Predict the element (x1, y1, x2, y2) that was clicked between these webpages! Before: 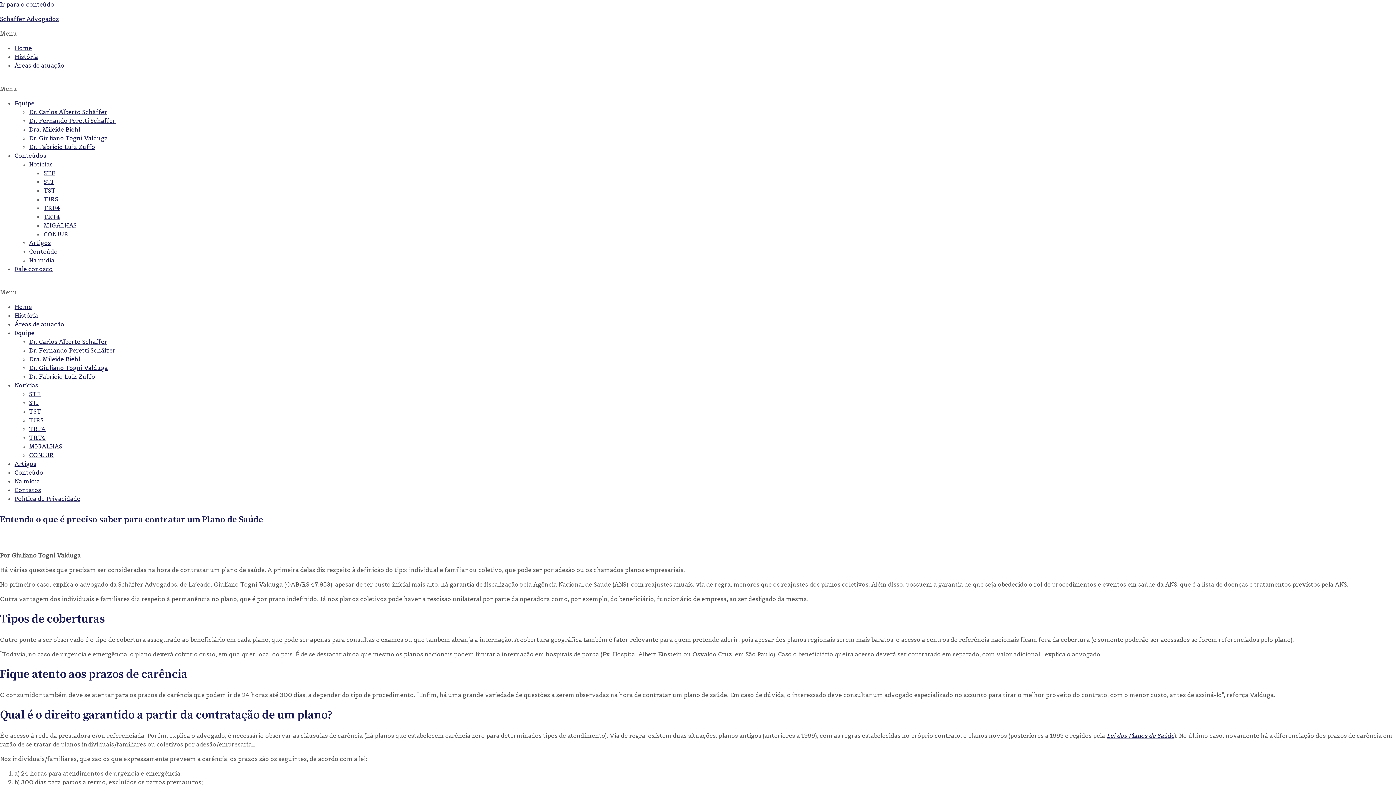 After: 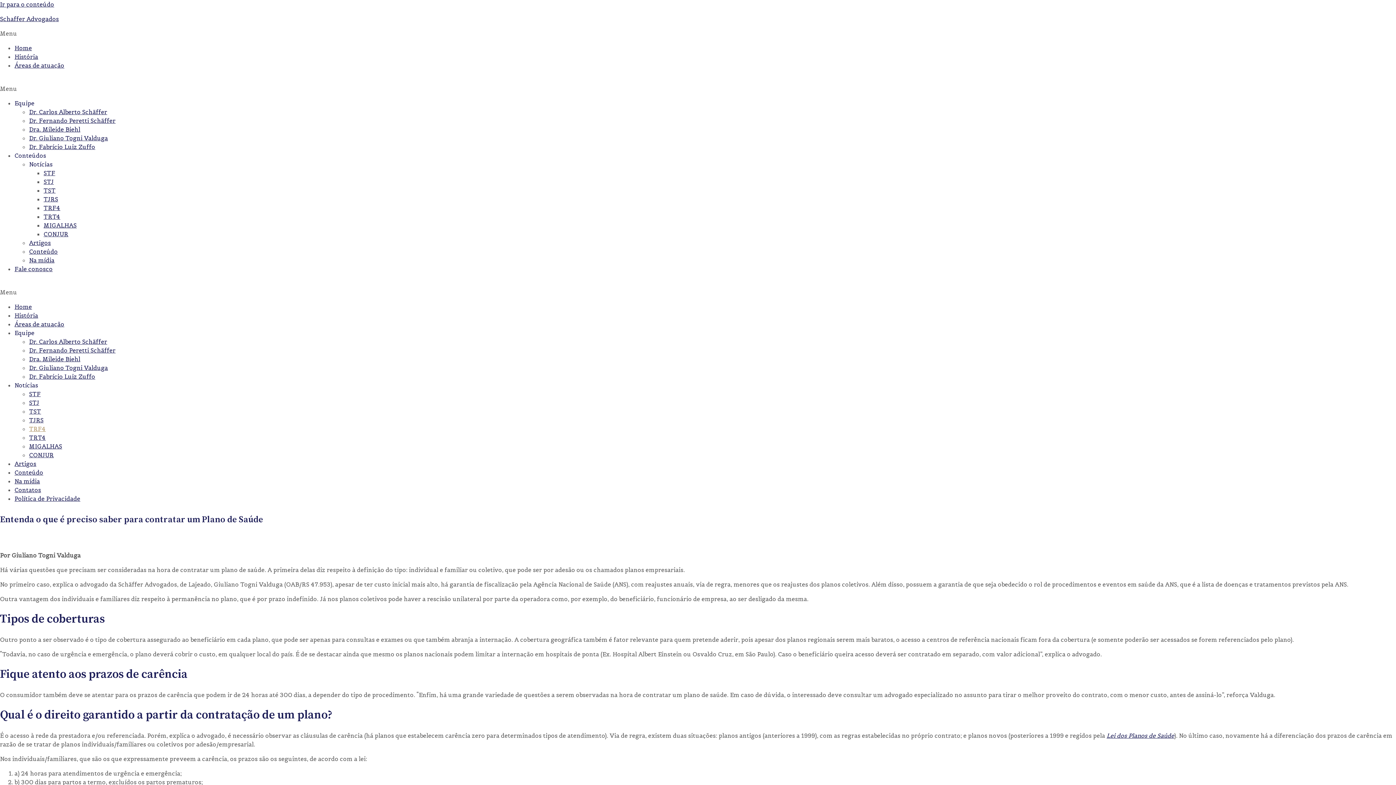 Action: label: TRF4 bbox: (29, 425, 45, 432)